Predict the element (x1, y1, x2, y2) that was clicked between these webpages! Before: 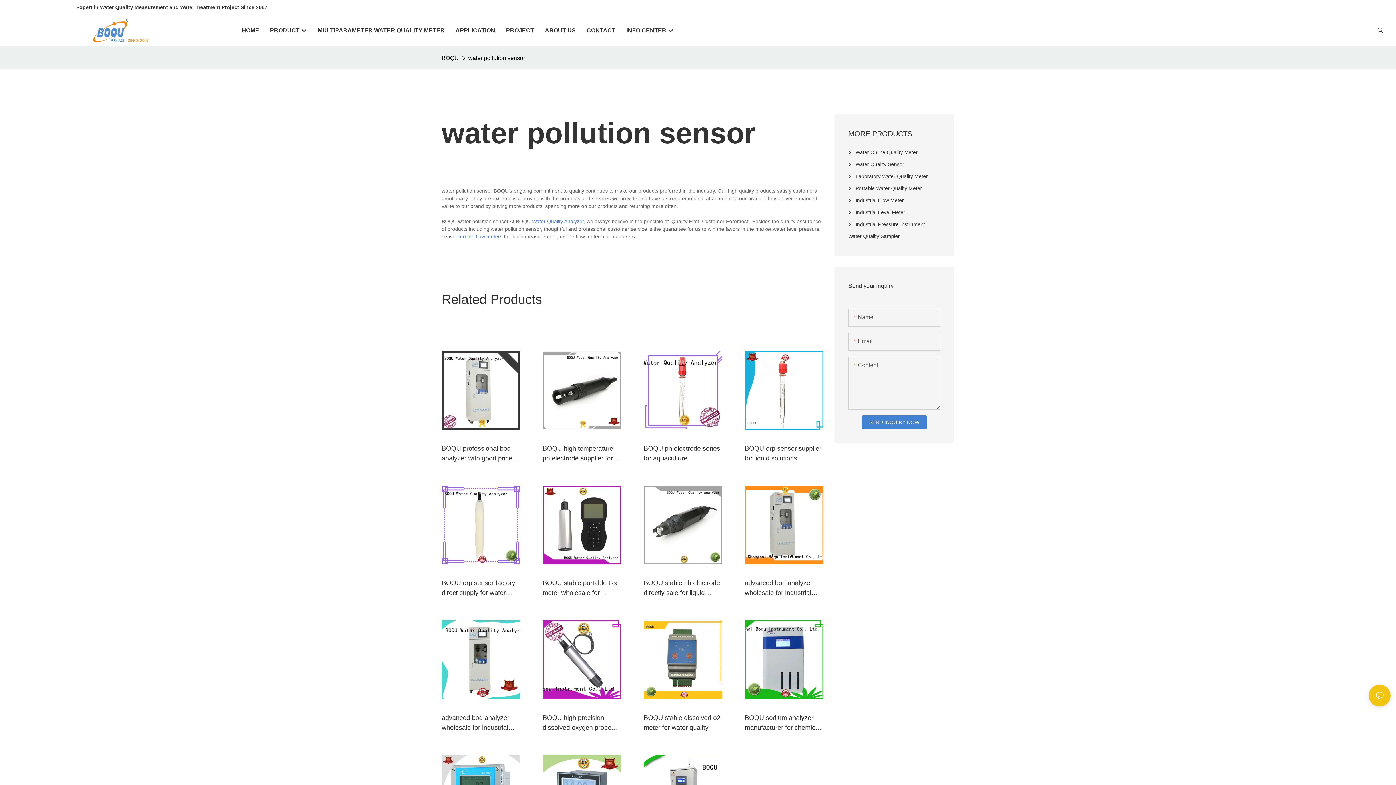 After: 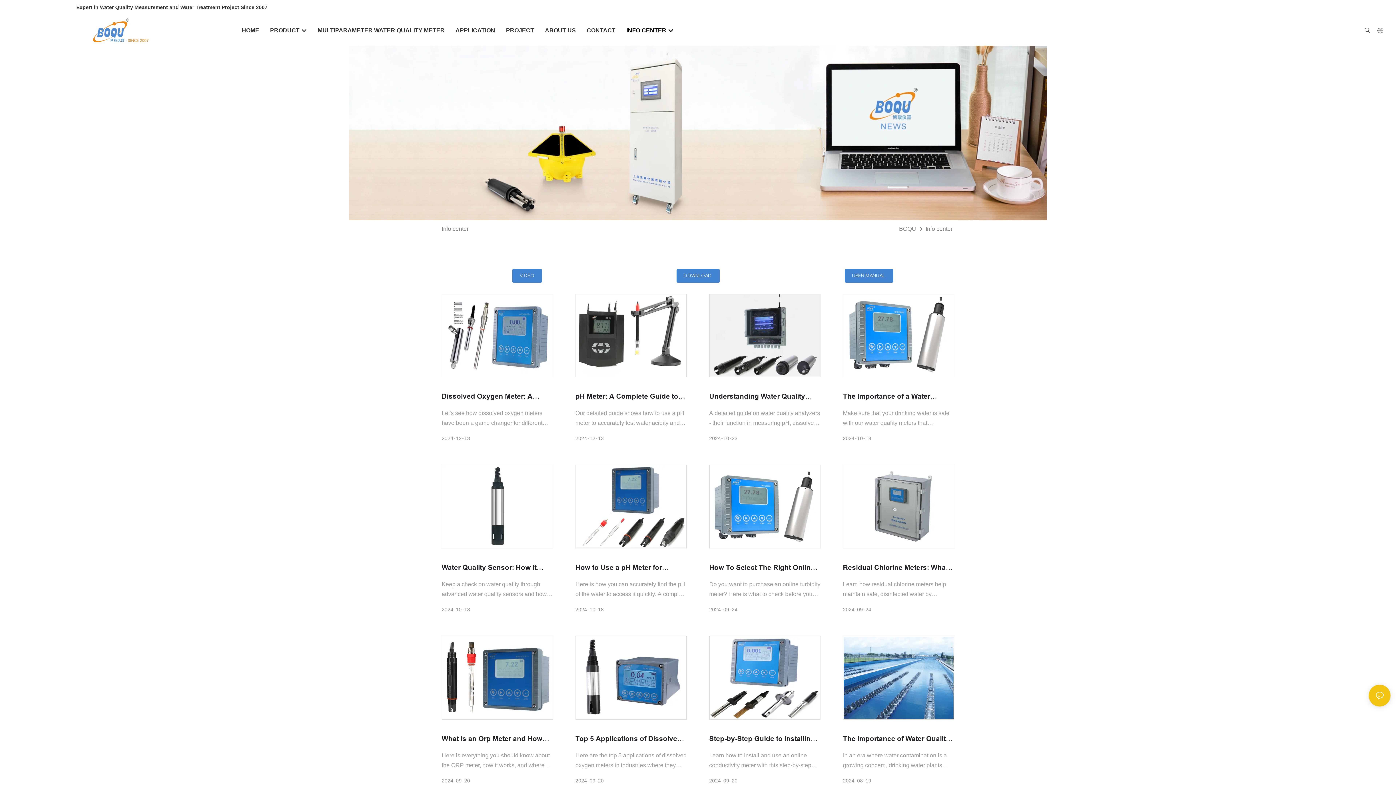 Action: bbox: (626, 26, 673, 34) label: INFO CENTER